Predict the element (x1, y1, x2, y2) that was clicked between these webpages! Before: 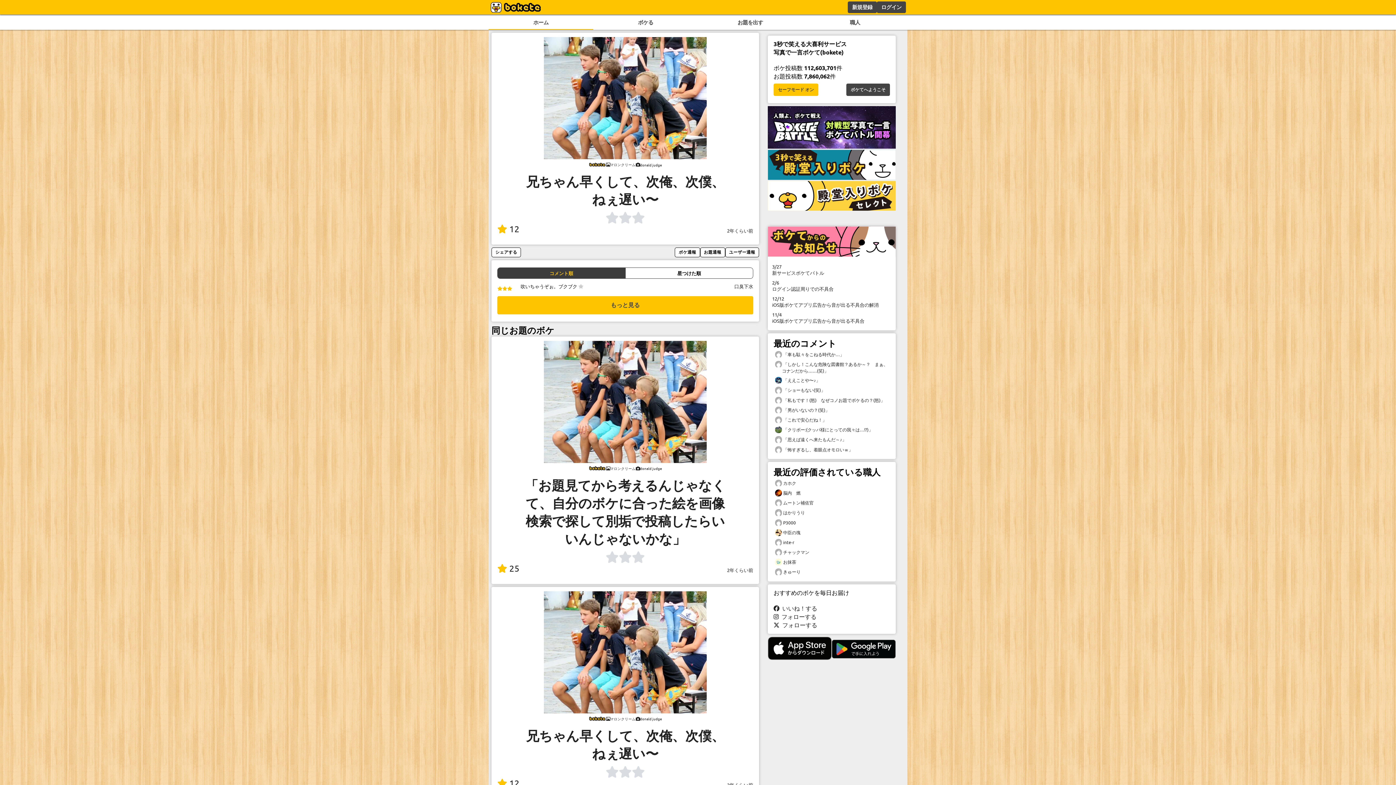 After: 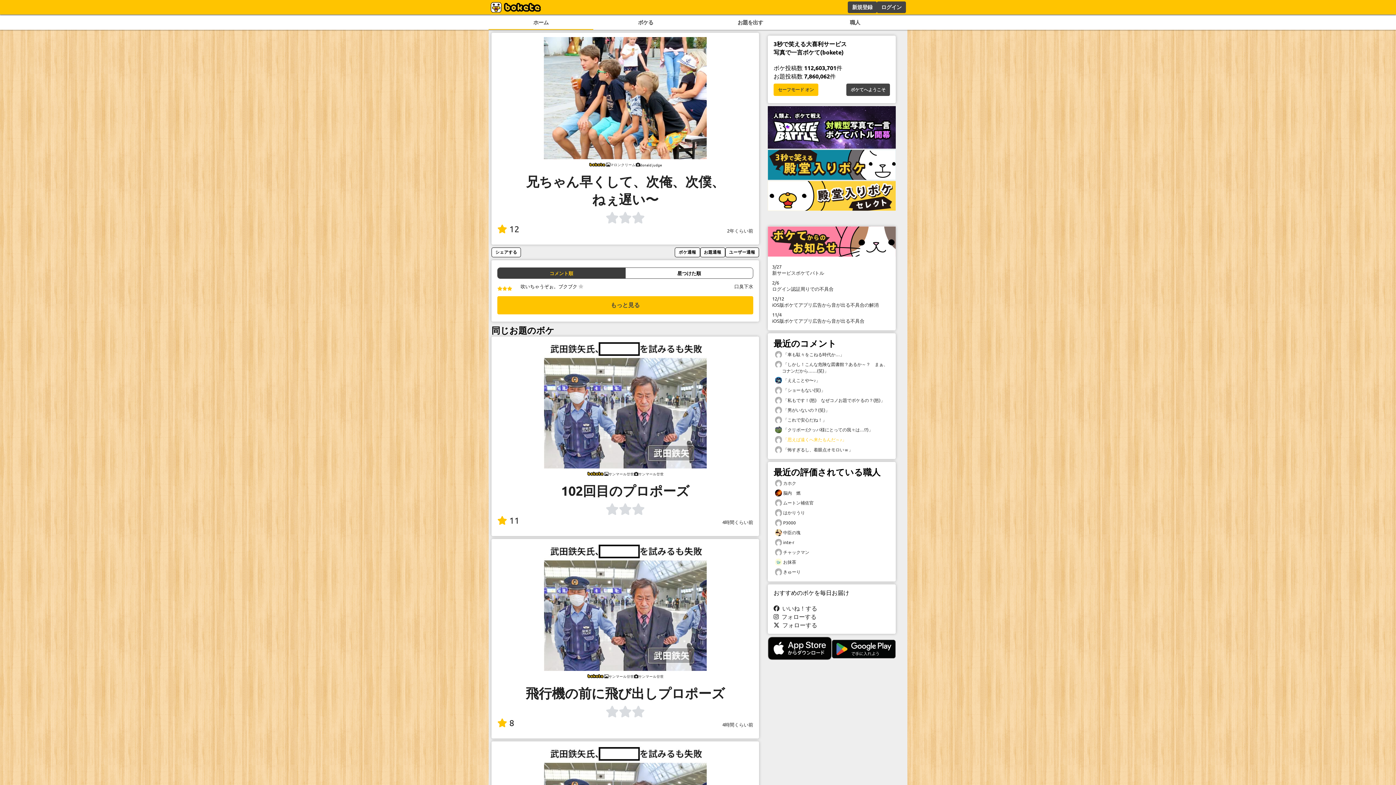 Action: bbox: (773, 435, 890, 444) label:  「思えば遠くへ来たもんだ～♪」